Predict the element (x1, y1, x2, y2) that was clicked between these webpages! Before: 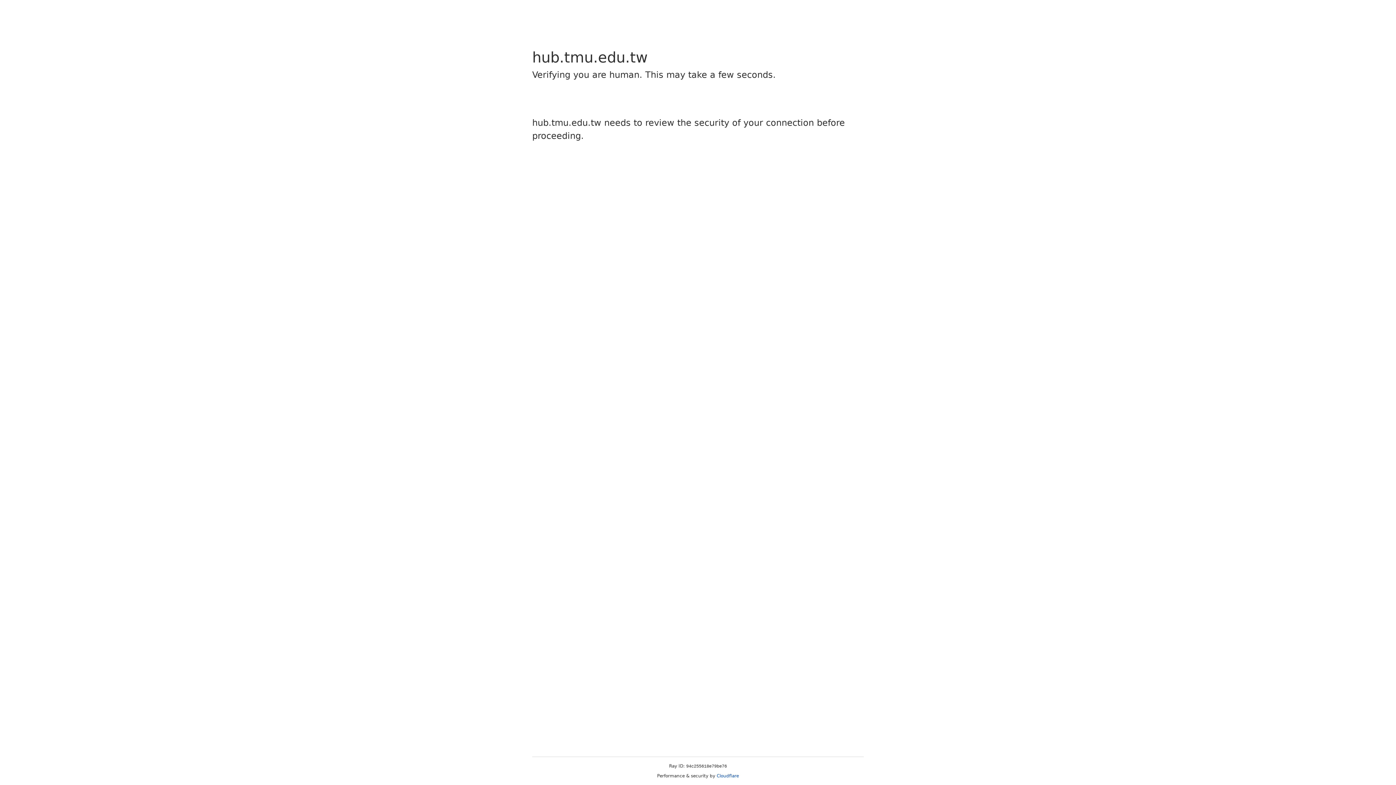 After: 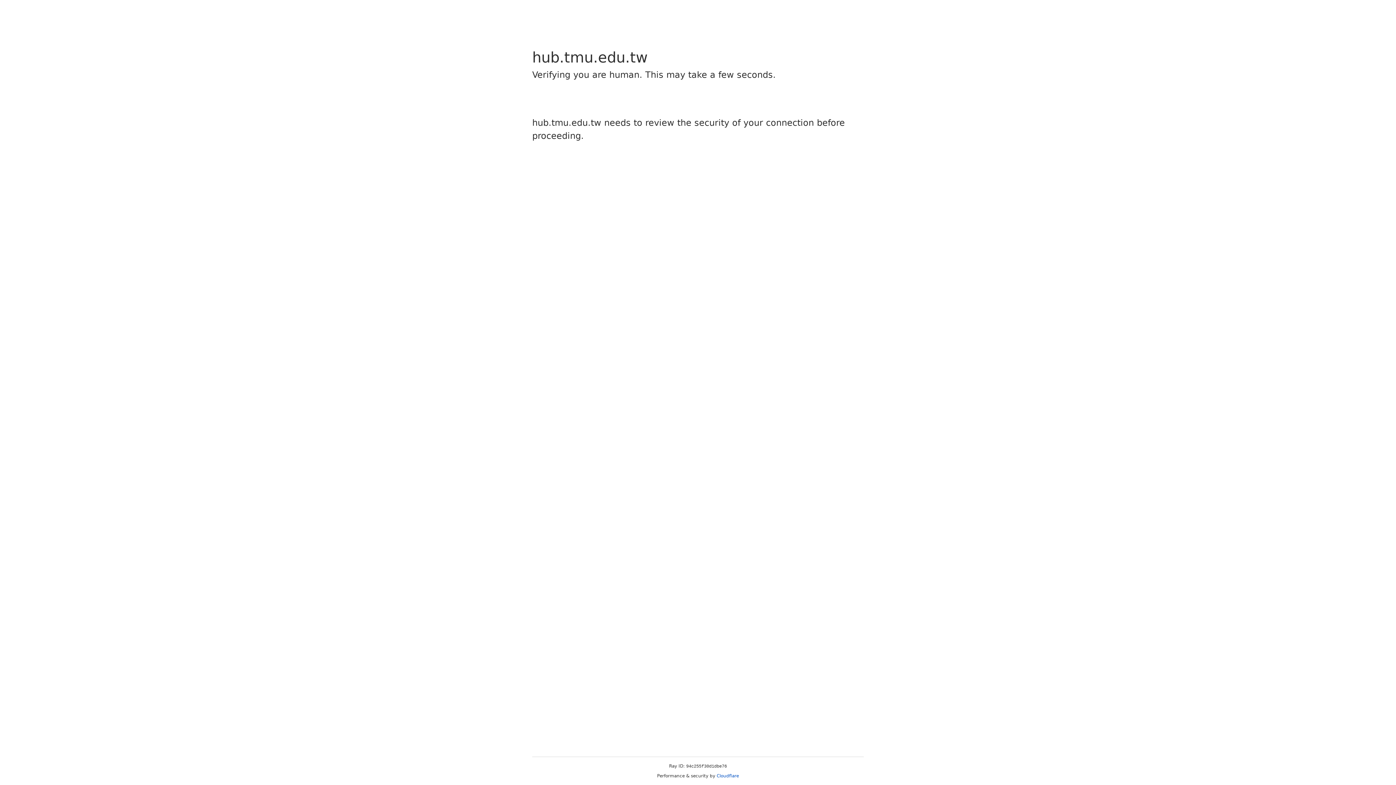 Action: bbox: (716, 773, 739, 778) label: Cloudflare